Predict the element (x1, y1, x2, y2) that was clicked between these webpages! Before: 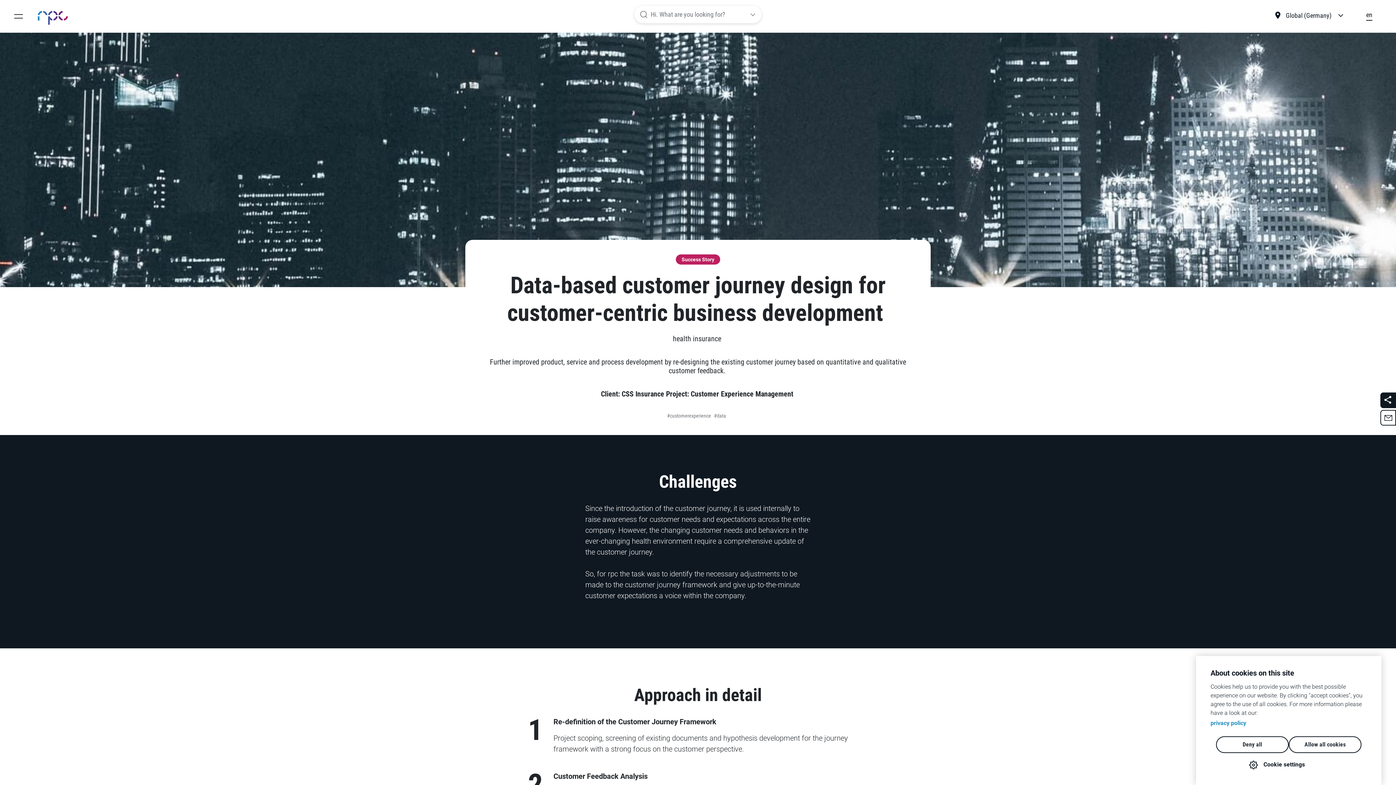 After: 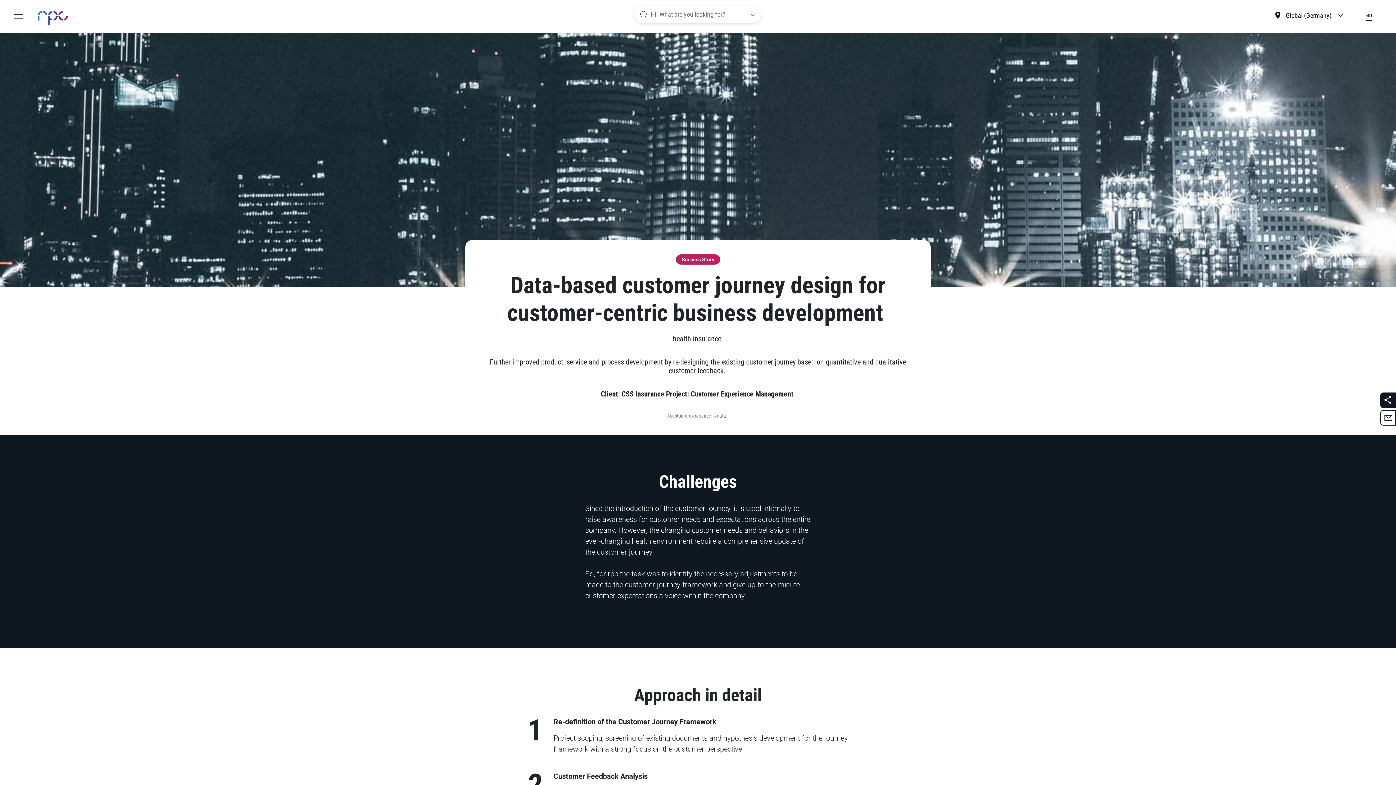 Action: label: Deny all bbox: (1216, 736, 1289, 753)